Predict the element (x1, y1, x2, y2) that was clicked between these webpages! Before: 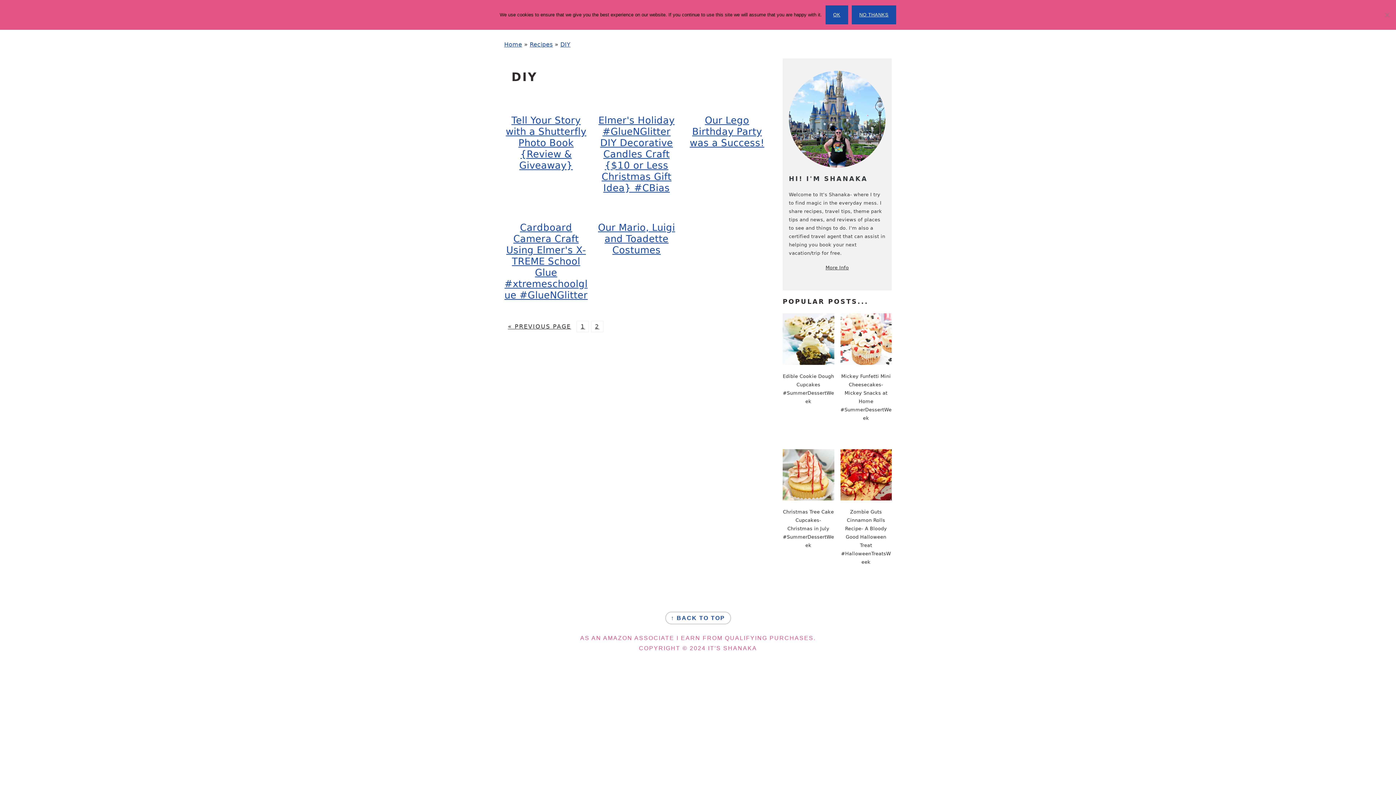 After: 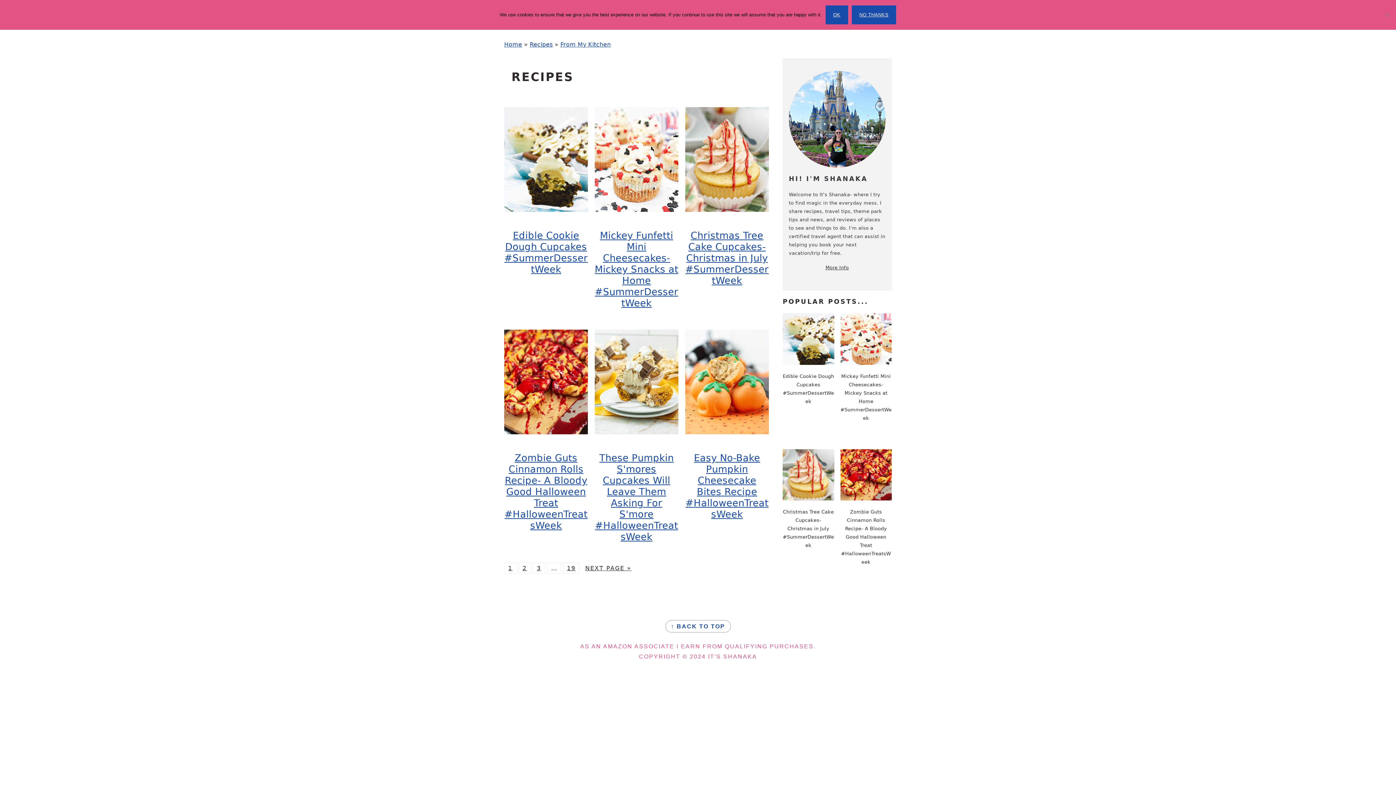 Action: label: Recipes bbox: (529, 41, 552, 48)